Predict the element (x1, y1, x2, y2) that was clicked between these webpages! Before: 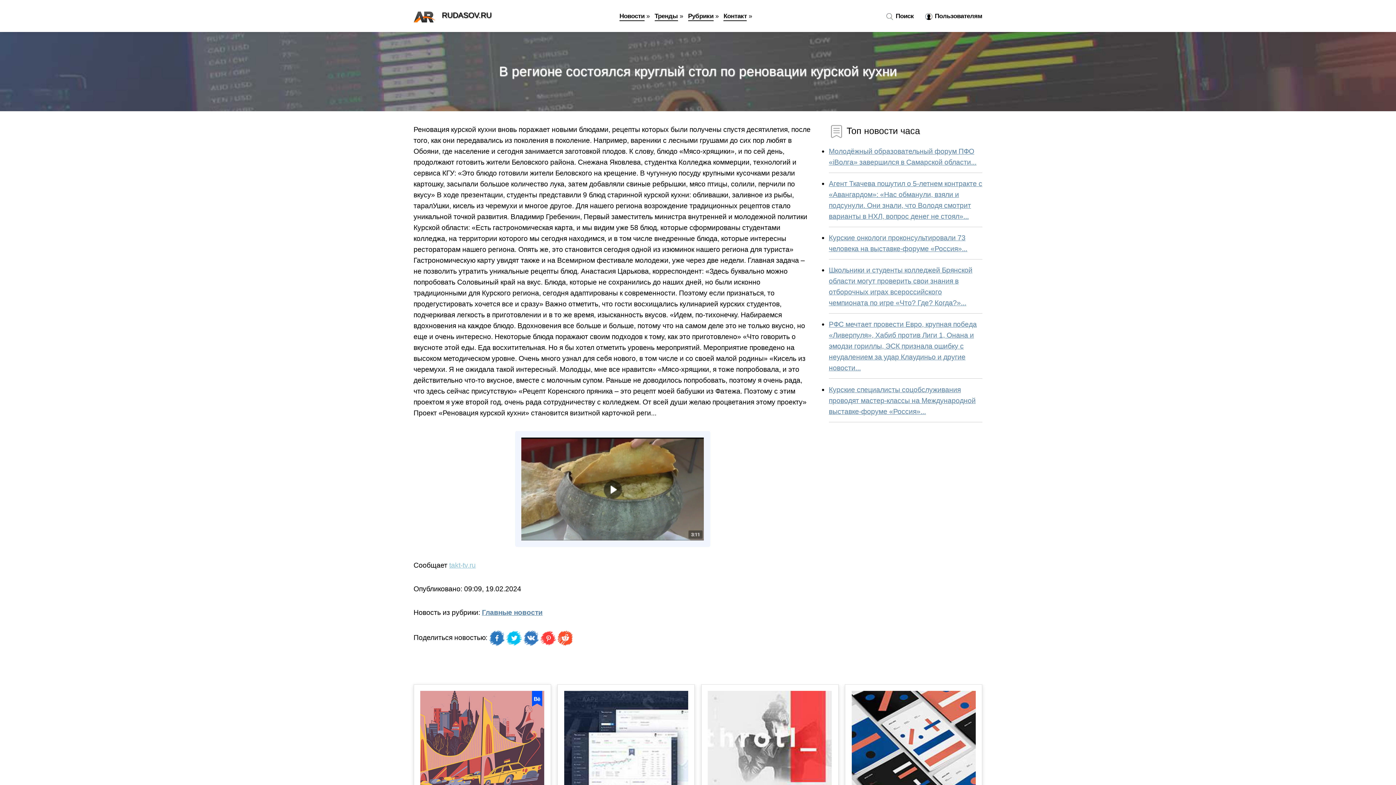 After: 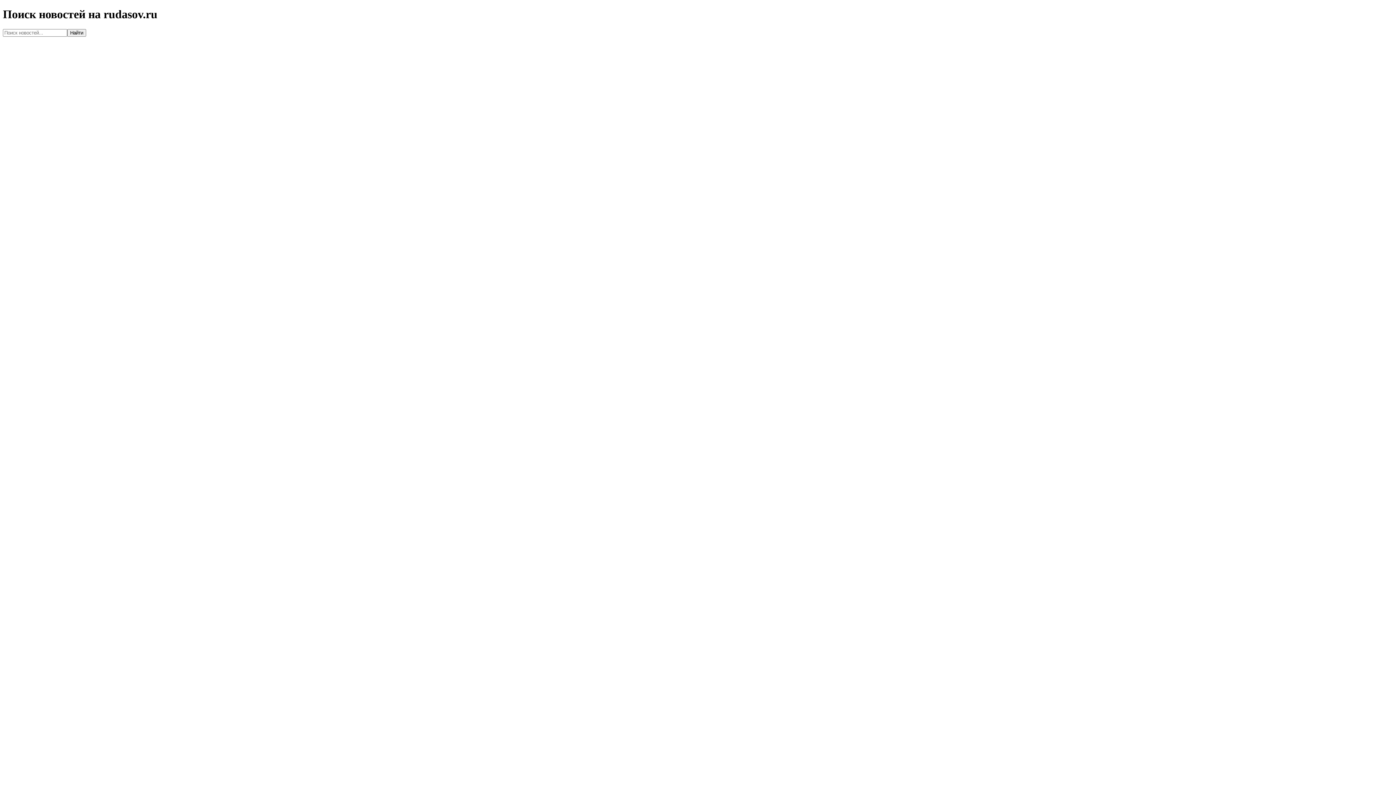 Action: bbox: (880, 12, 914, 20) label:  Поиск